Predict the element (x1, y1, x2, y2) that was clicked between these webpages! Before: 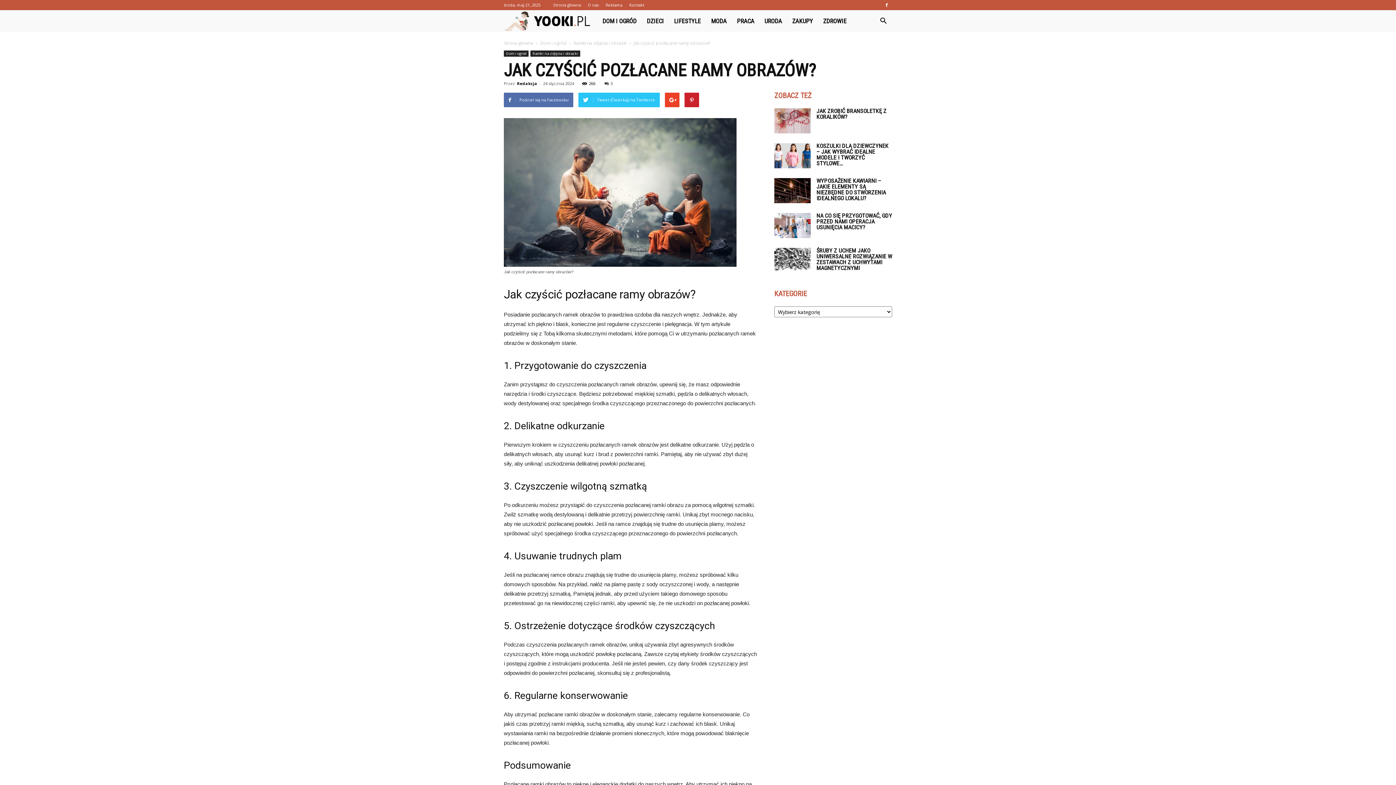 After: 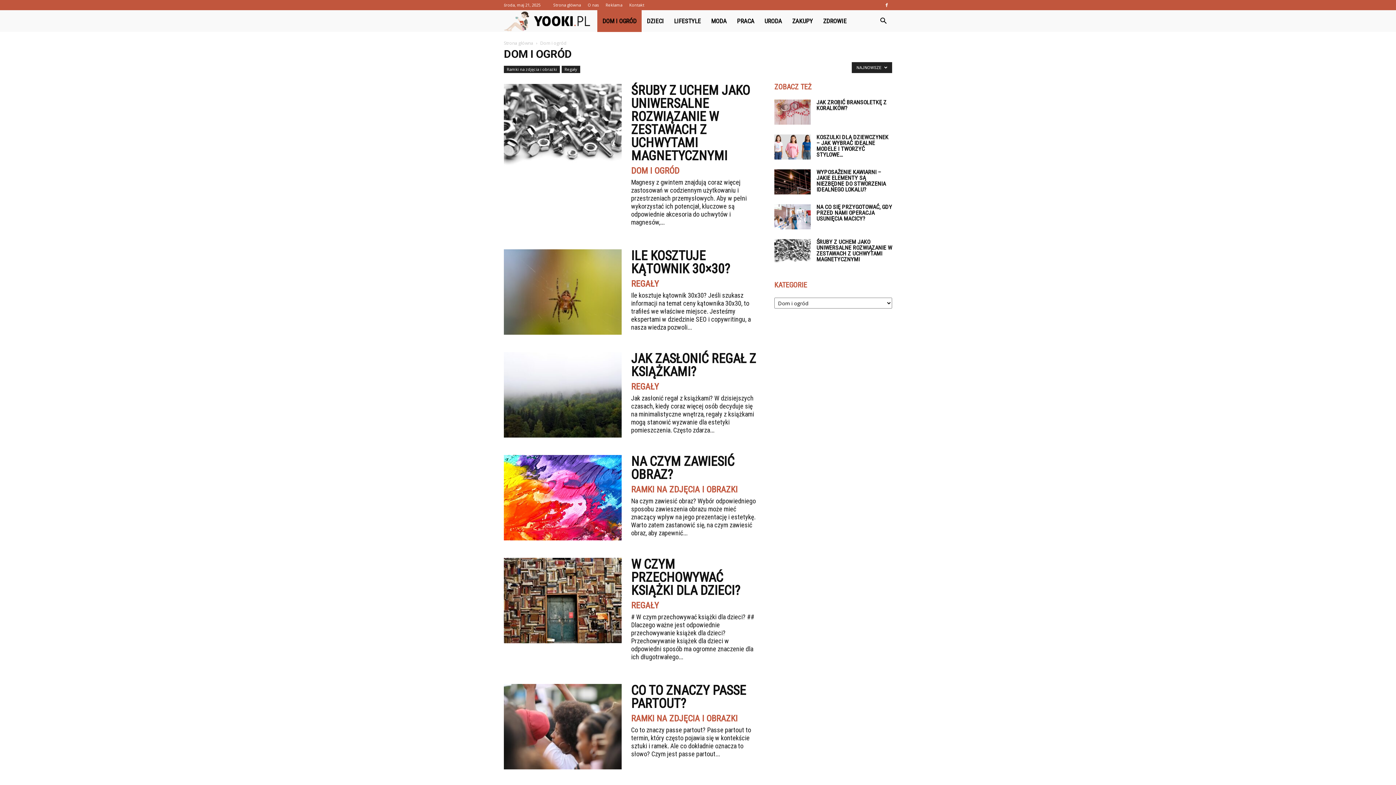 Action: bbox: (540, 40, 568, 46) label: Dom i ogród 